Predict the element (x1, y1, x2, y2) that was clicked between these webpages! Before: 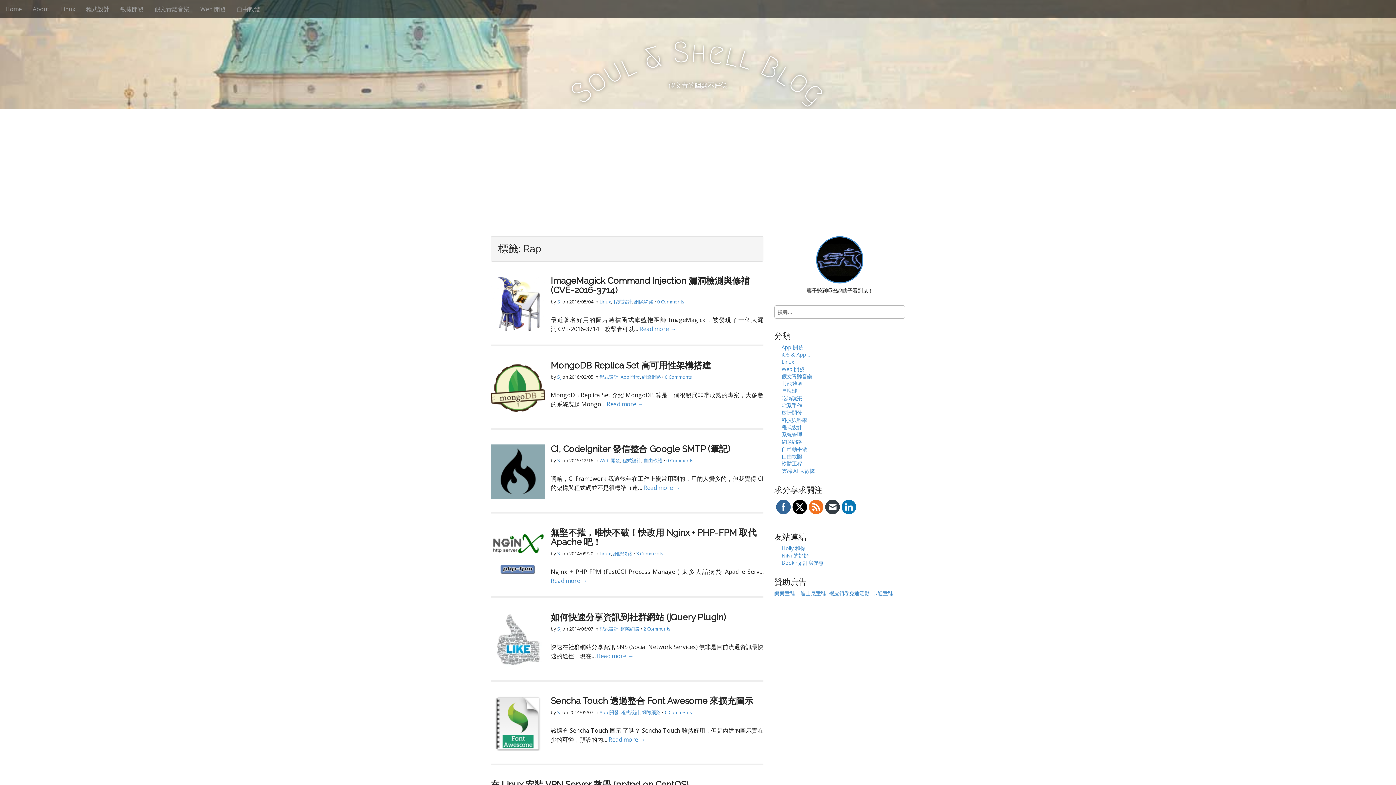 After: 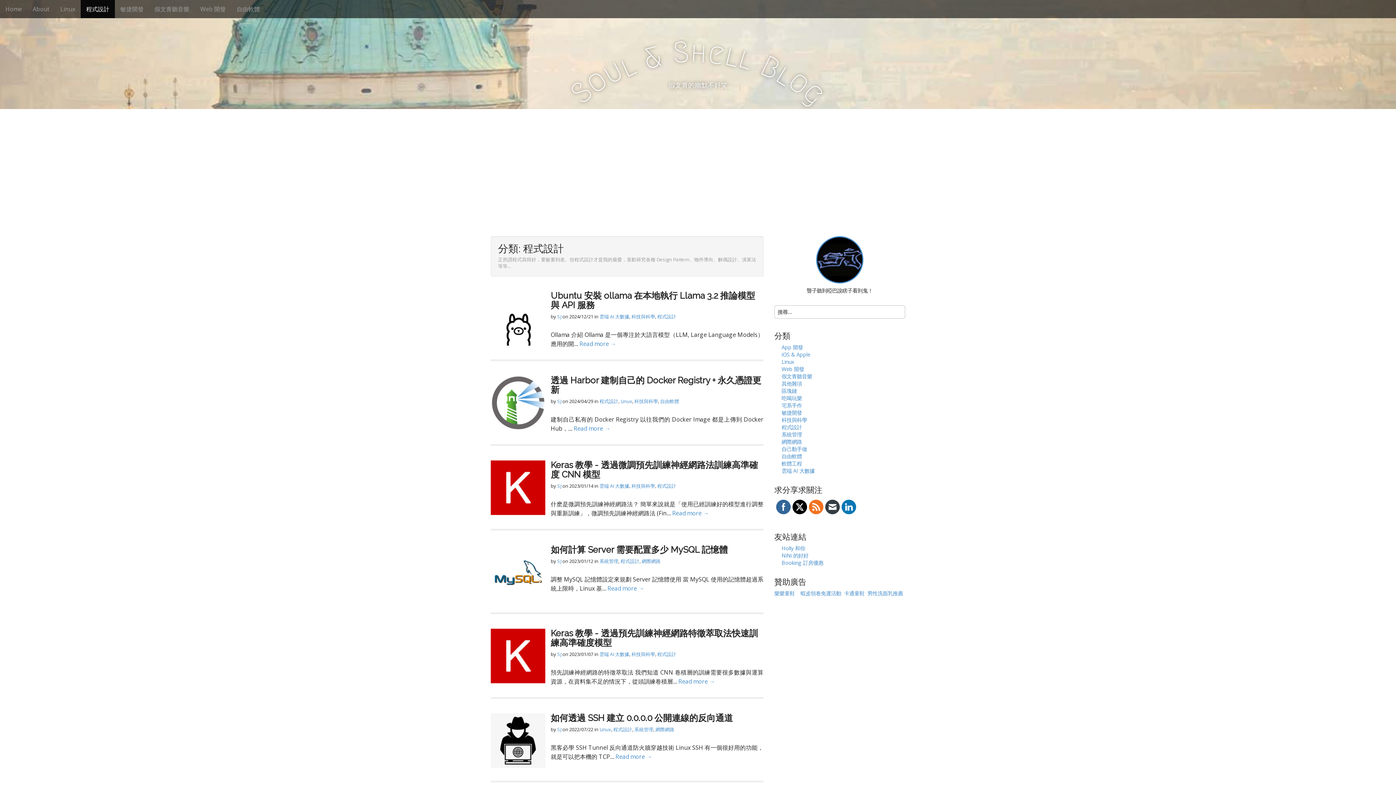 Action: label: 程式設計 bbox: (621, 709, 640, 716)